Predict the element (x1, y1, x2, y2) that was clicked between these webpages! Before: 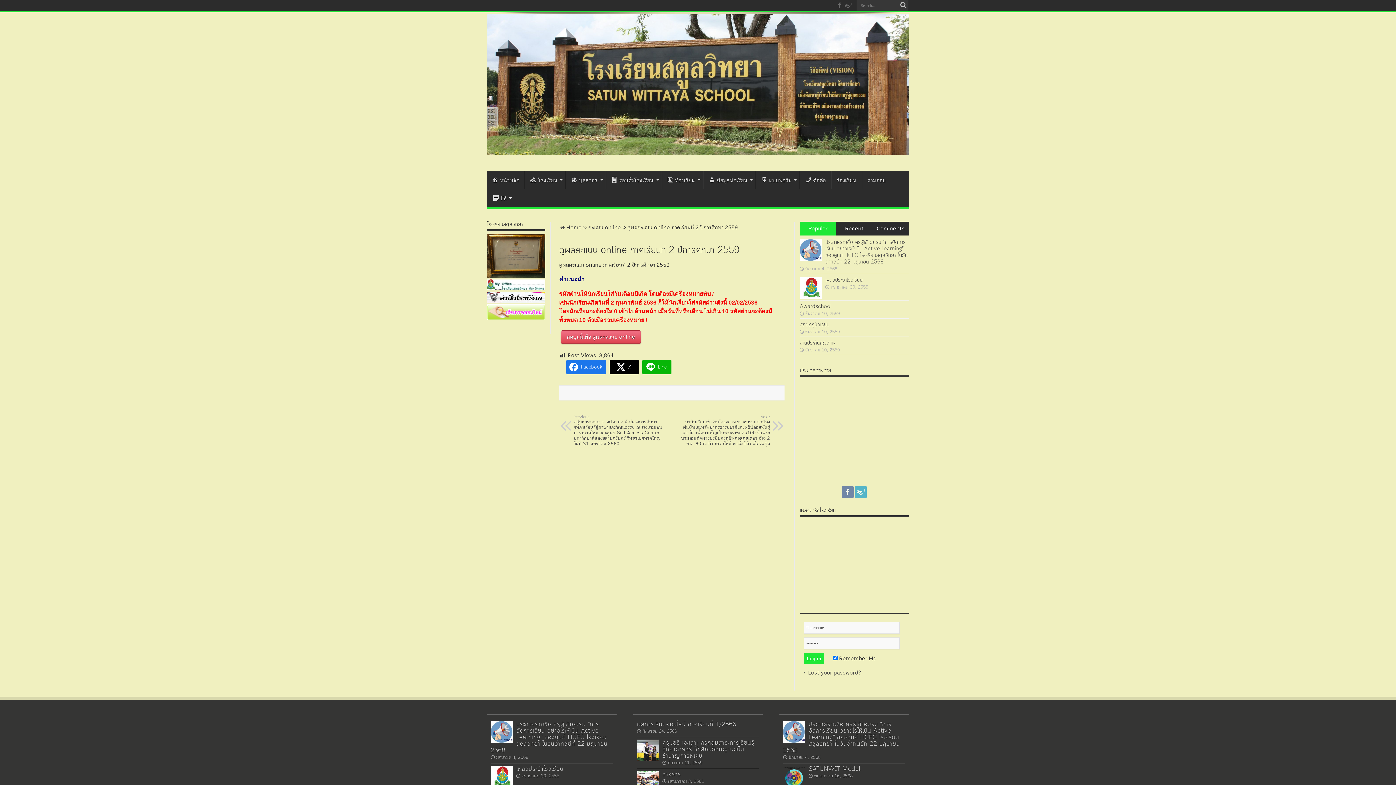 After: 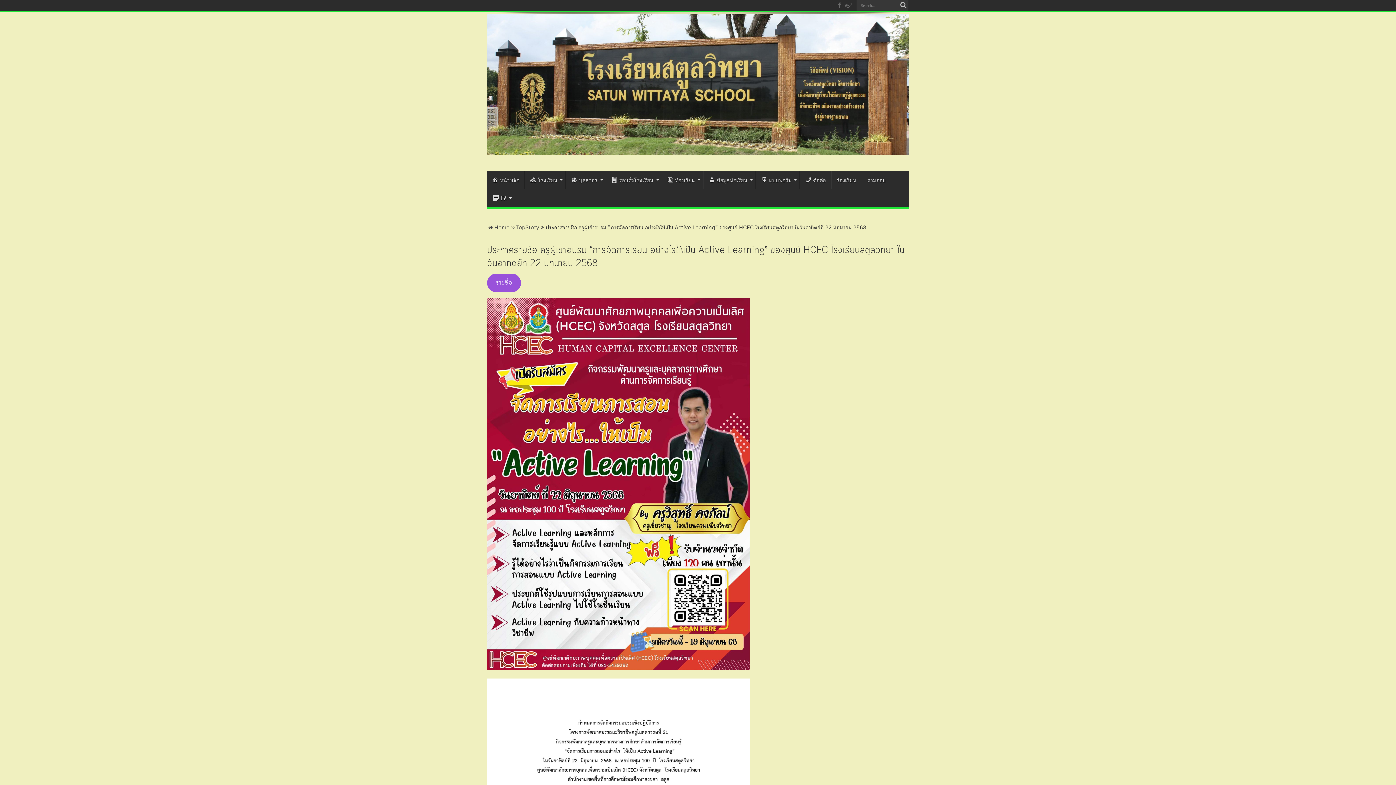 Action: label: ประกาศรายชื่อ ครูผู้เข้าอบรม “การจัดการเรียน อย่างไรให้เป็น Active Learning” ของศูนย์ HCEC โรงเรียนสตูลวิทยา ในวันอาทิตย์ที่ 22 มิถุนายน 2568 bbox: (783, 720, 900, 755)